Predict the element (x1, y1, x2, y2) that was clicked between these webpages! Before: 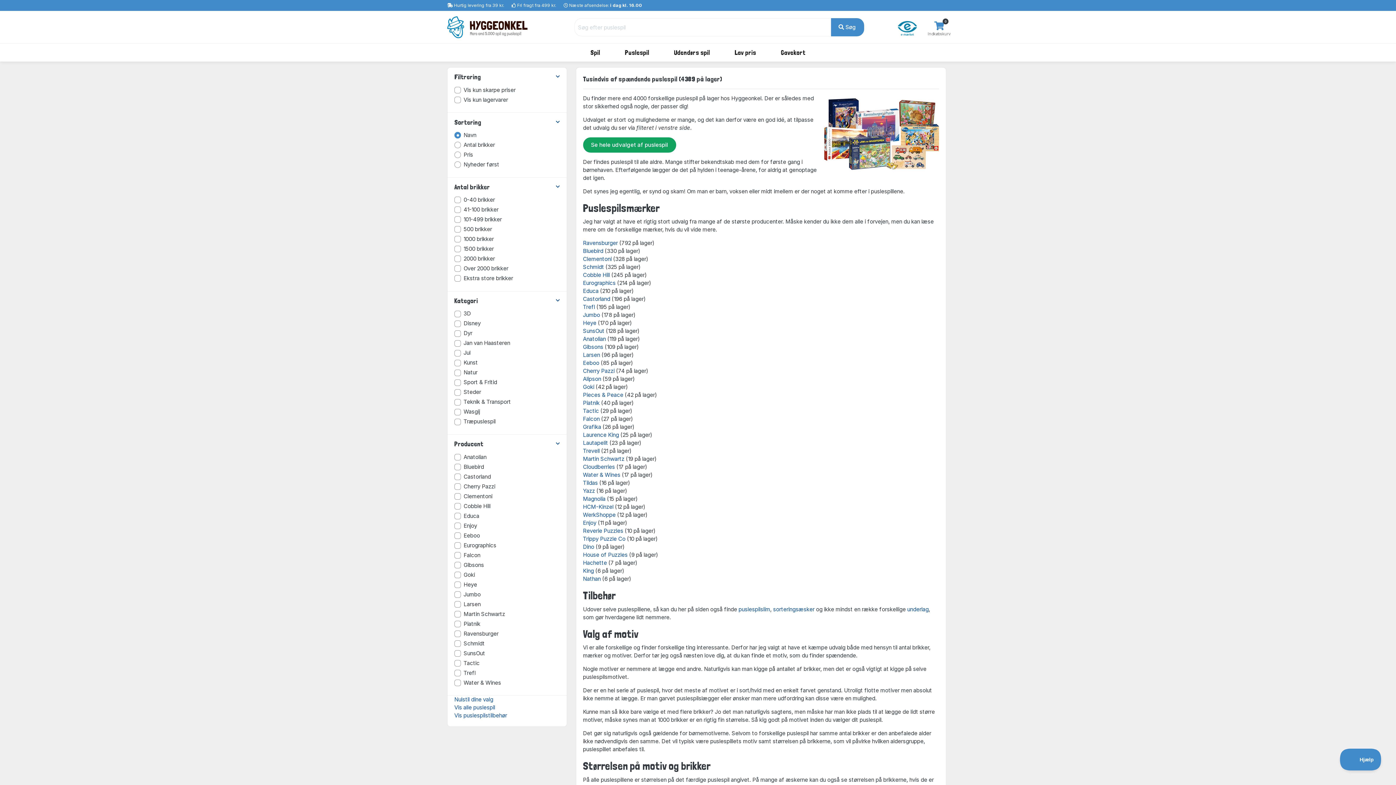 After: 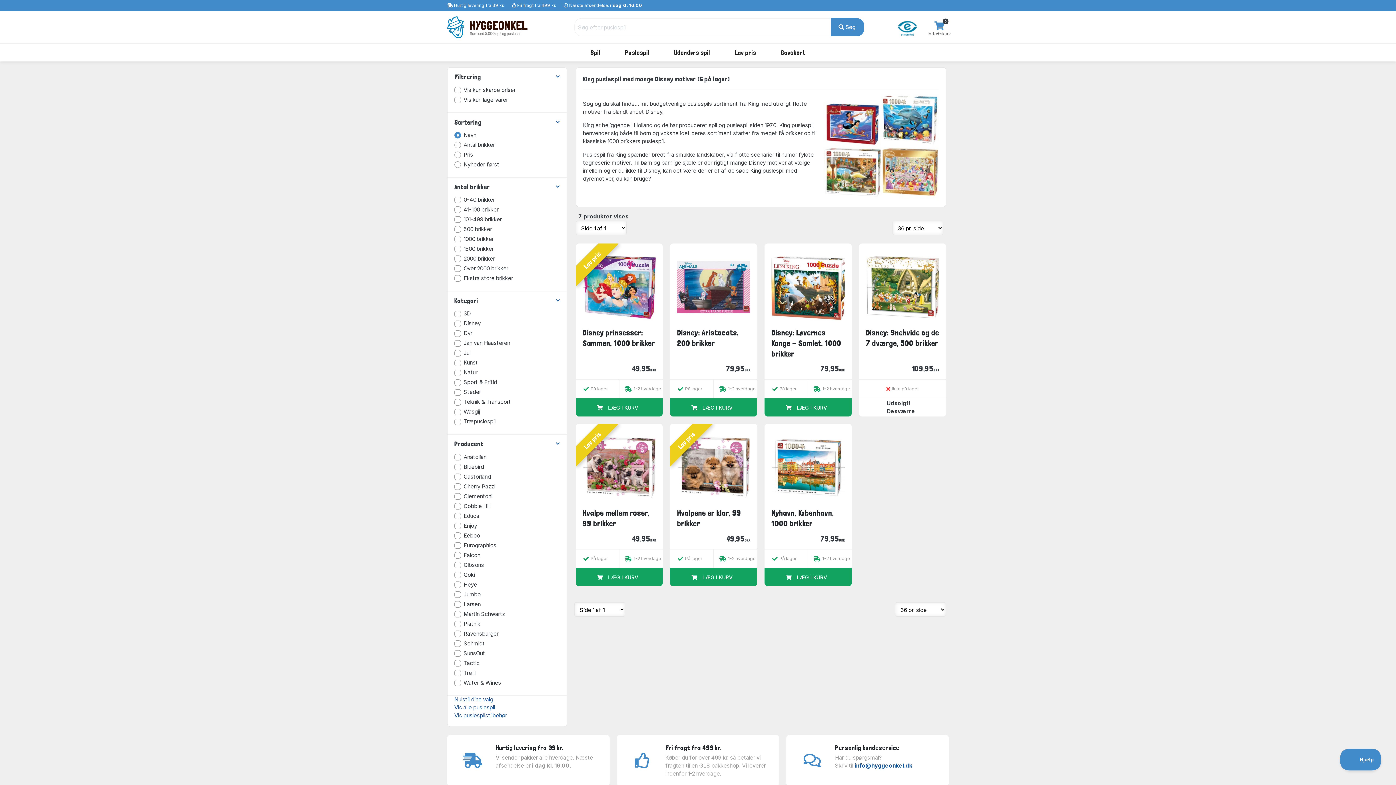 Action: bbox: (583, 567, 594, 574) label: King